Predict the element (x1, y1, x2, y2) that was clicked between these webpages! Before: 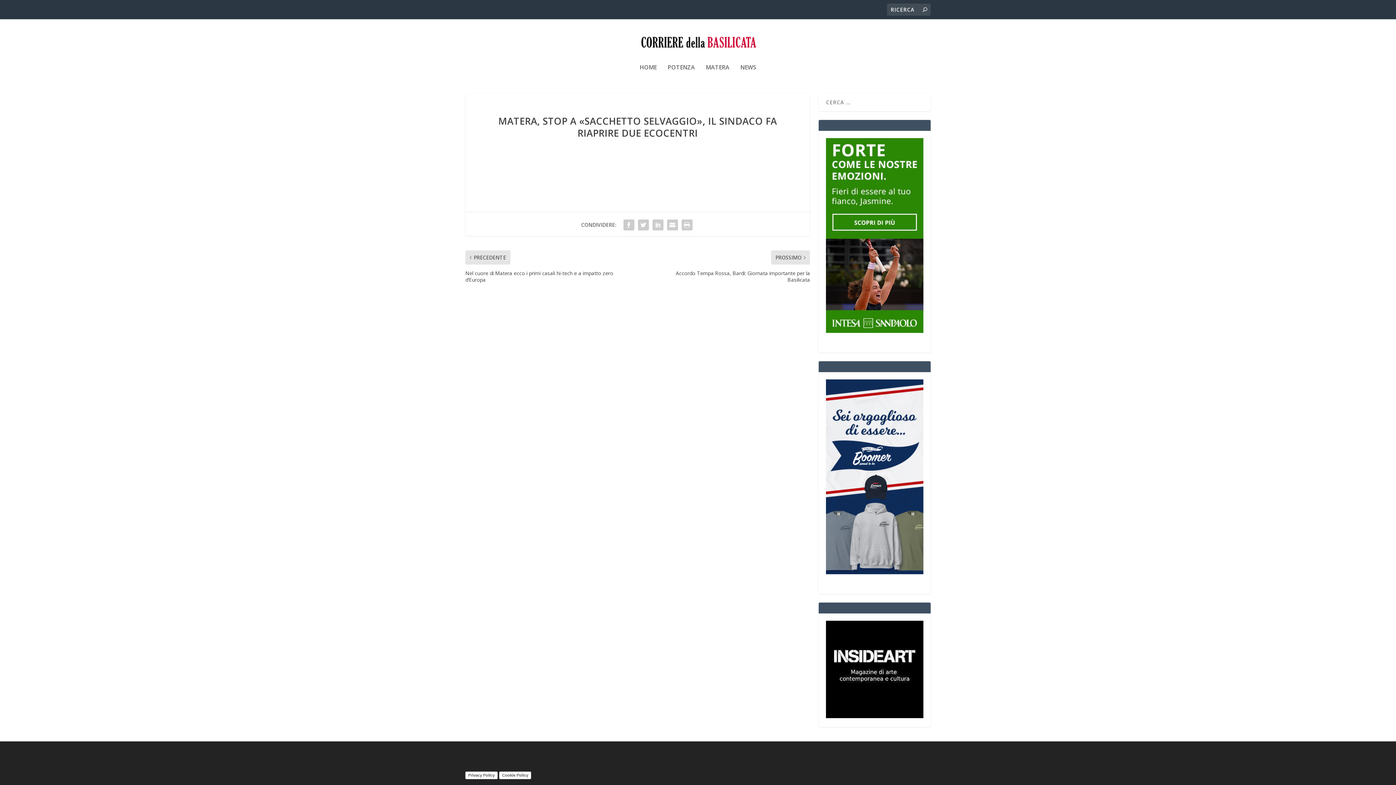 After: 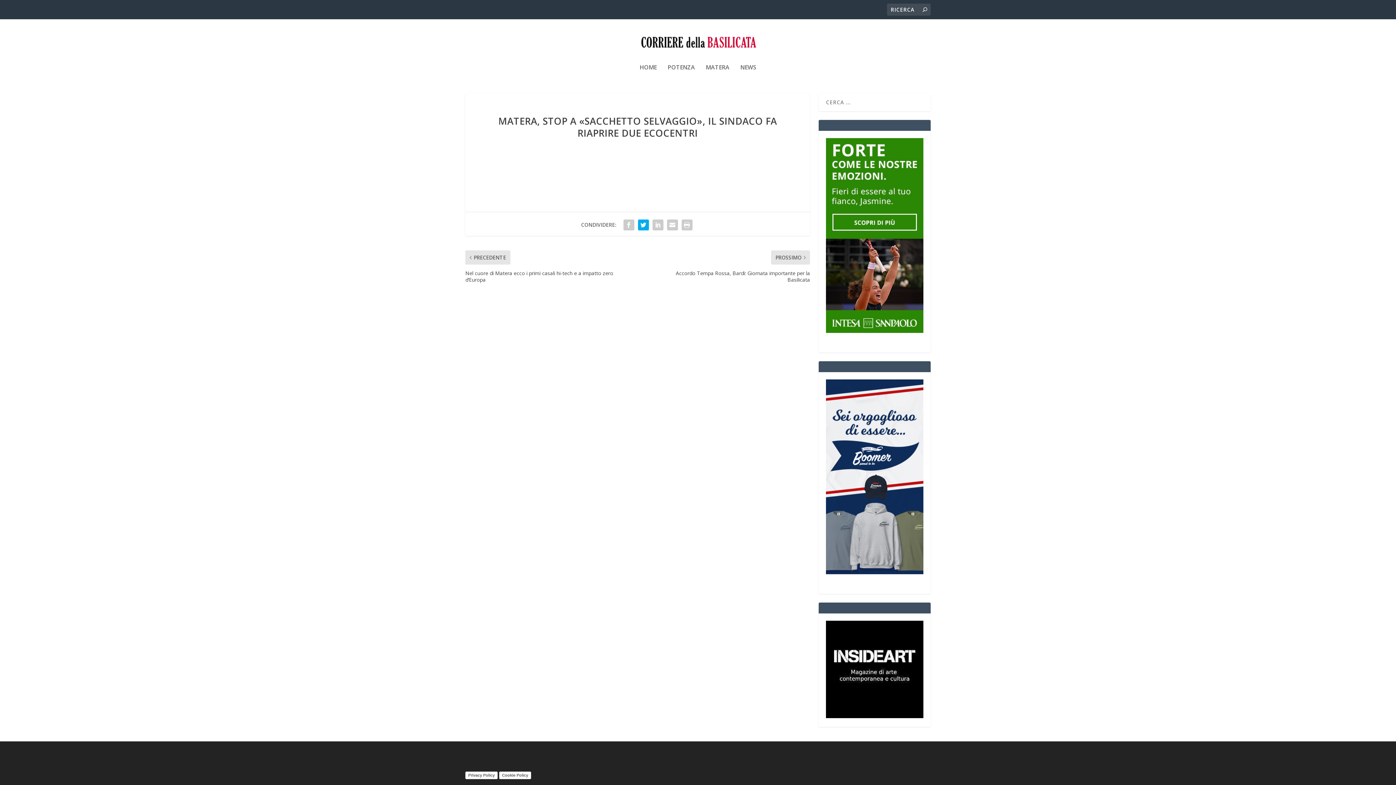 Action: bbox: (636, 217, 650, 232)